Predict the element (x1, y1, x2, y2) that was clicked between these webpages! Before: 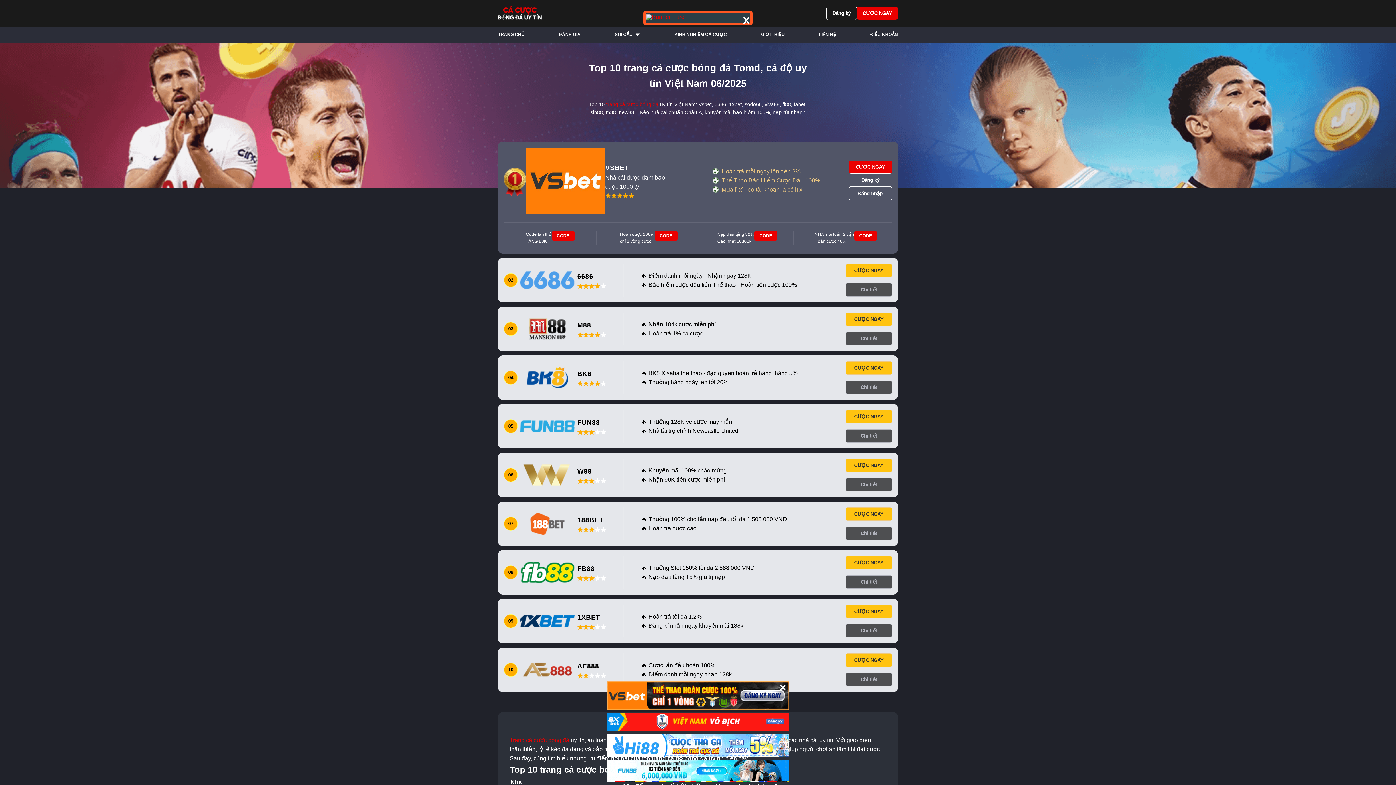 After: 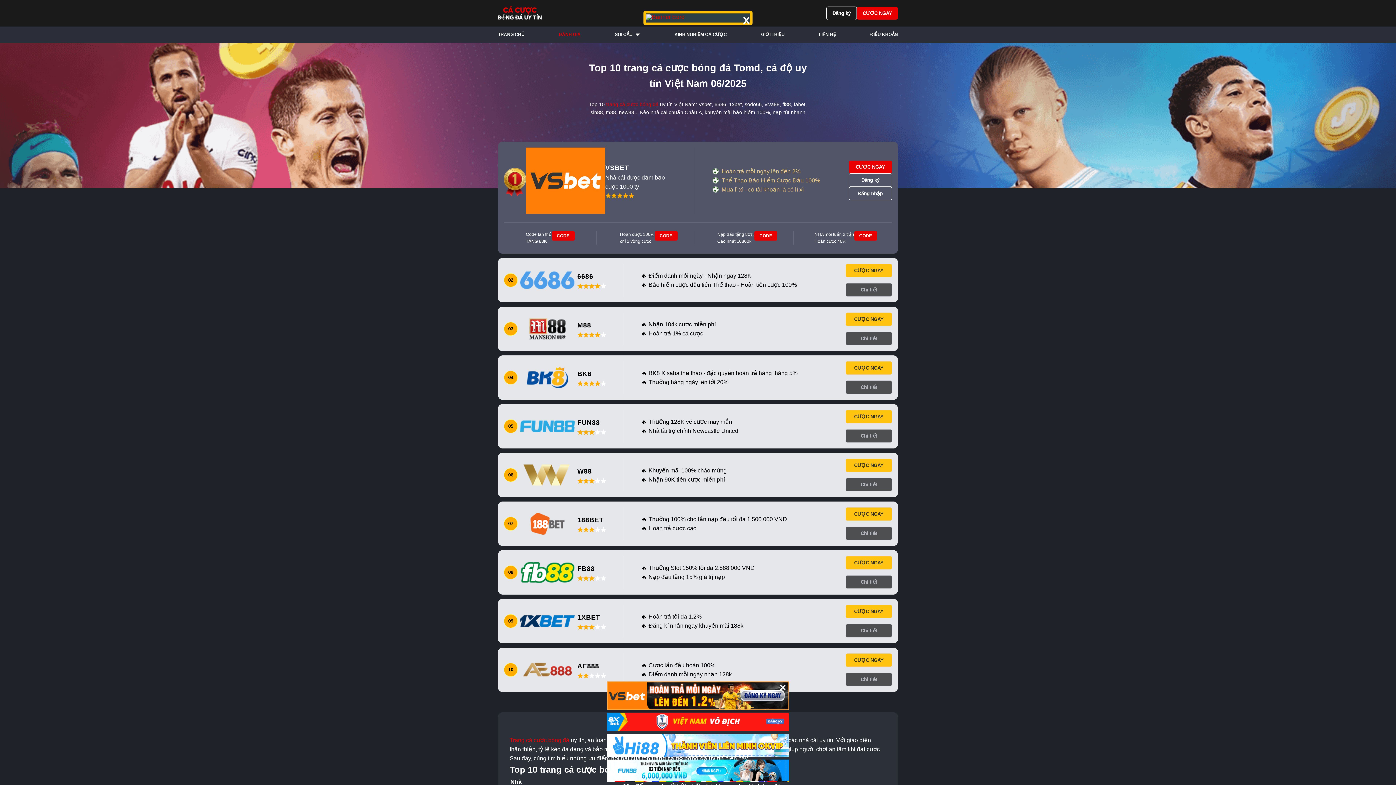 Action: label: ĐÁNH GIÁ bbox: (558, 29, 580, 39)